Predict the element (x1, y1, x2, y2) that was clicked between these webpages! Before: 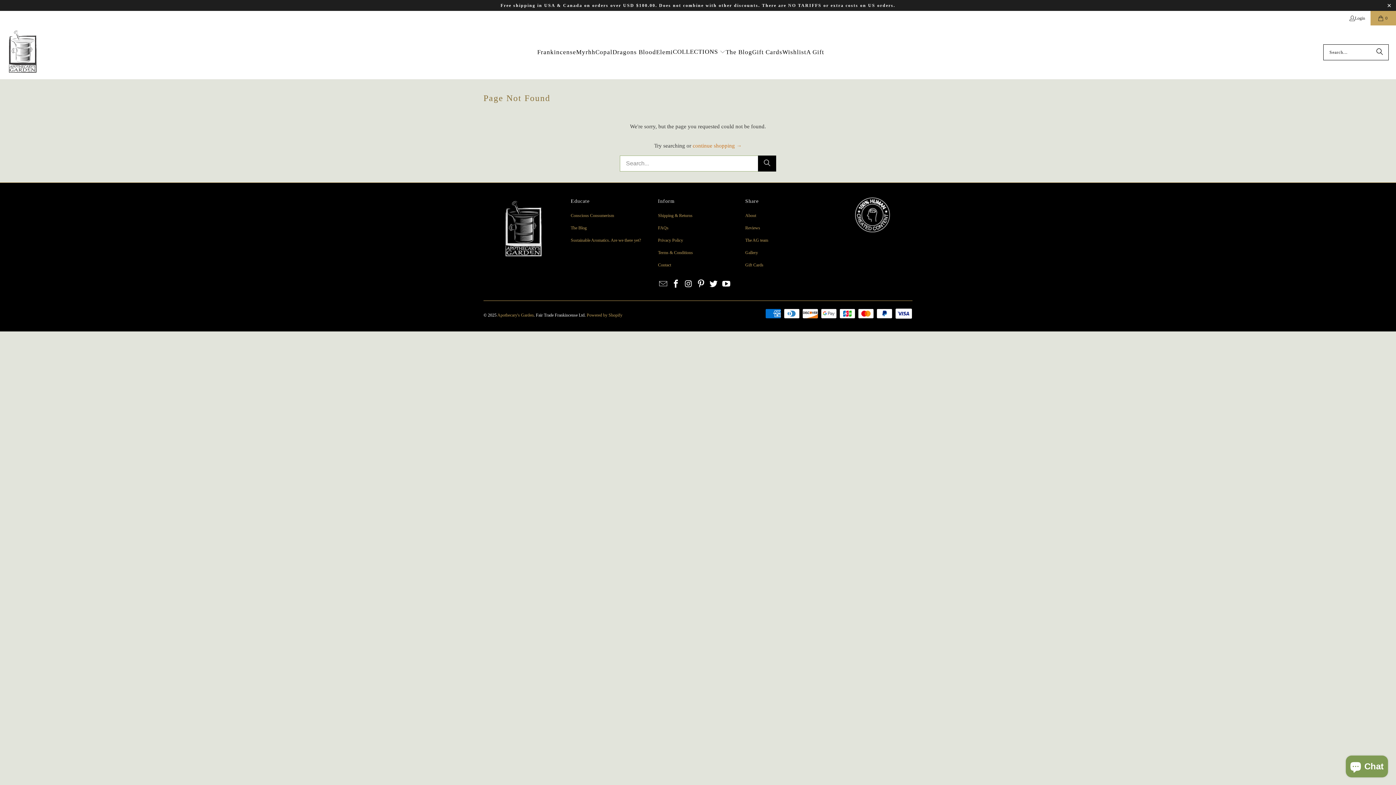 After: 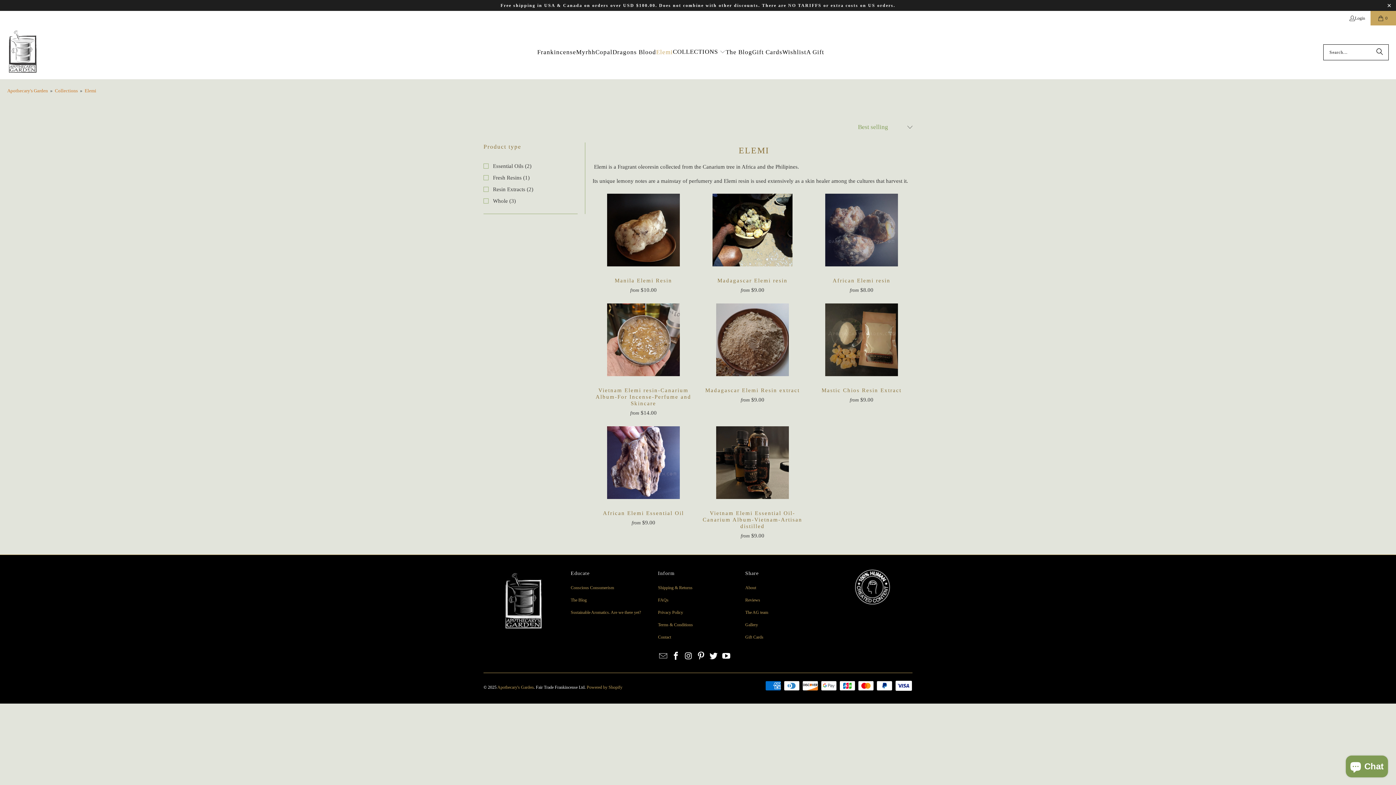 Action: bbox: (656, 43, 673, 61) label: Elemi